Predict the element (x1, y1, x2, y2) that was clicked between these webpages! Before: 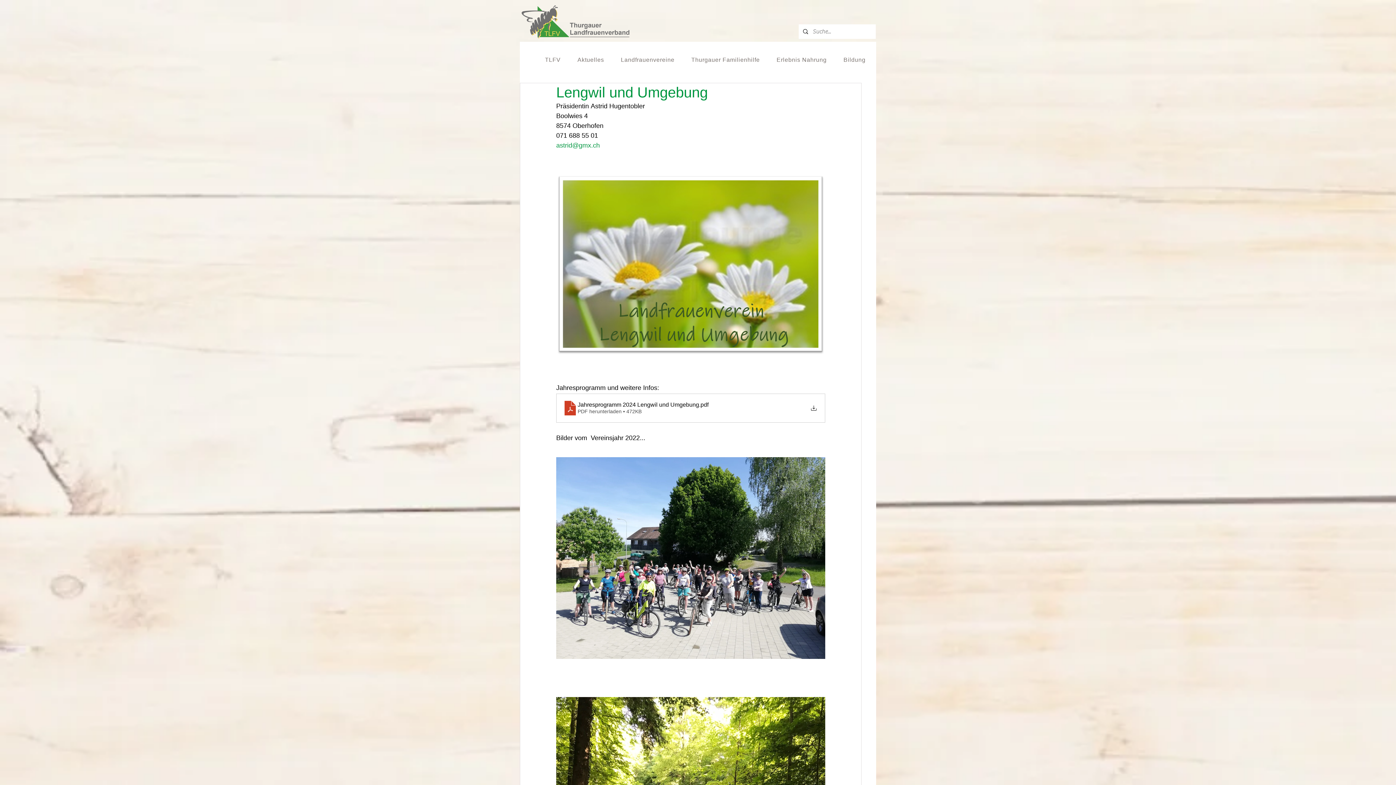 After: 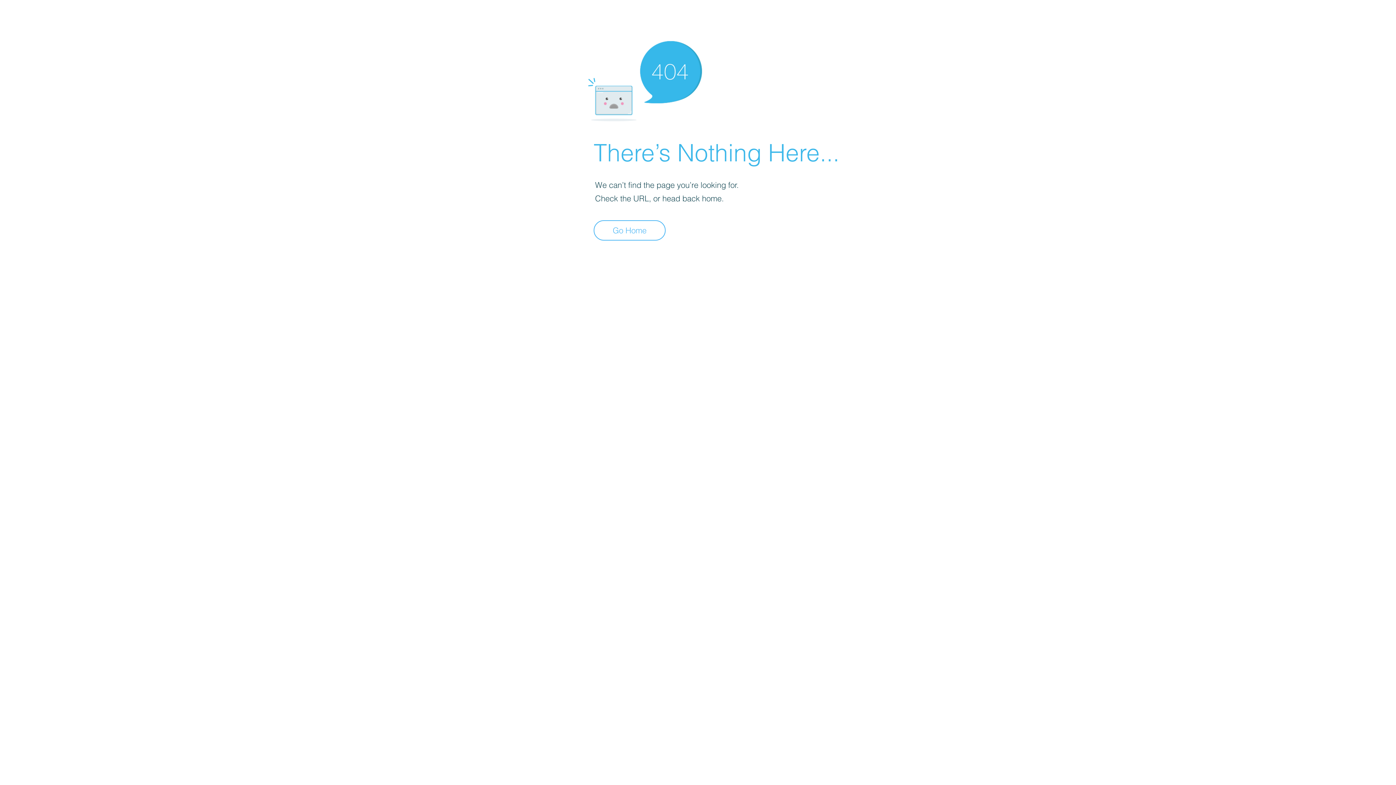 Action: bbox: (836, 53, 872, 66) label: Bildung